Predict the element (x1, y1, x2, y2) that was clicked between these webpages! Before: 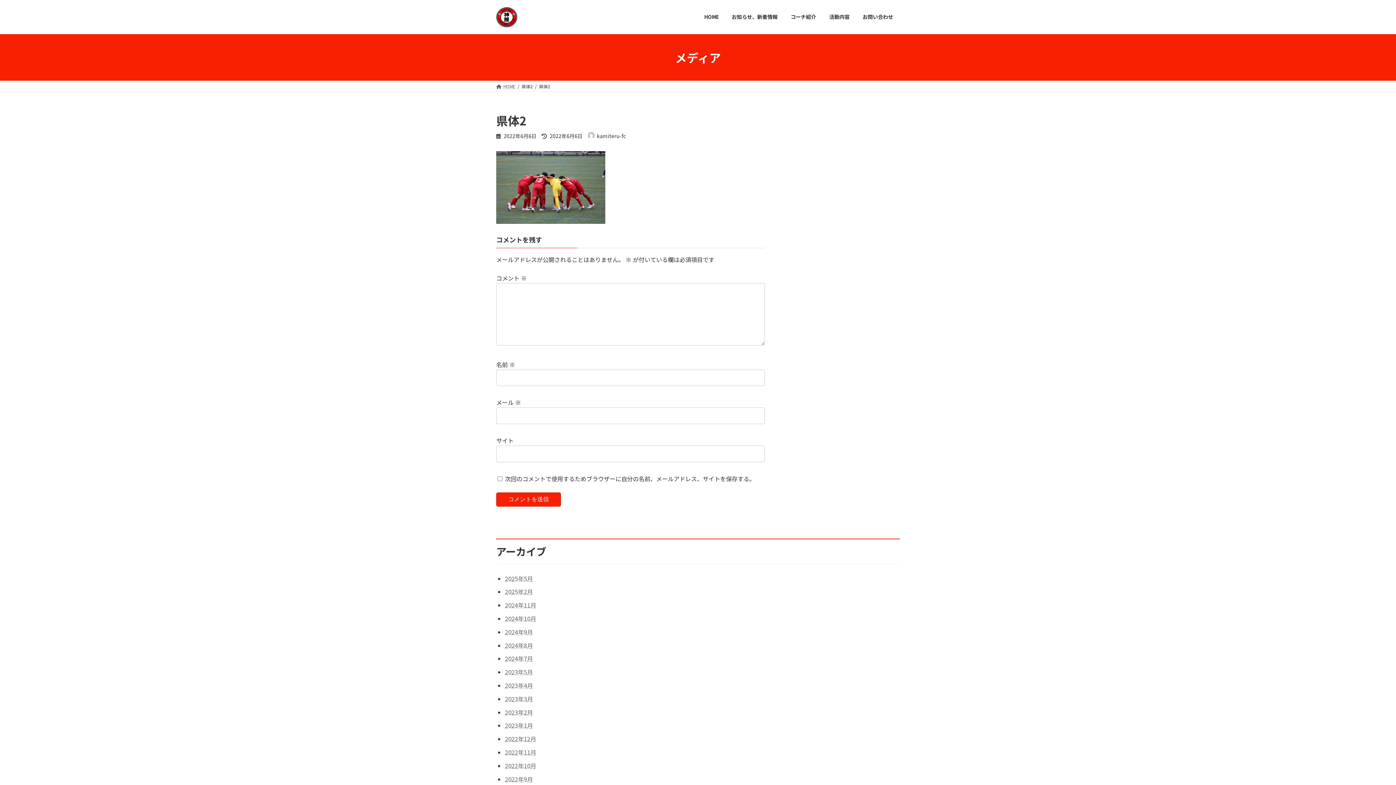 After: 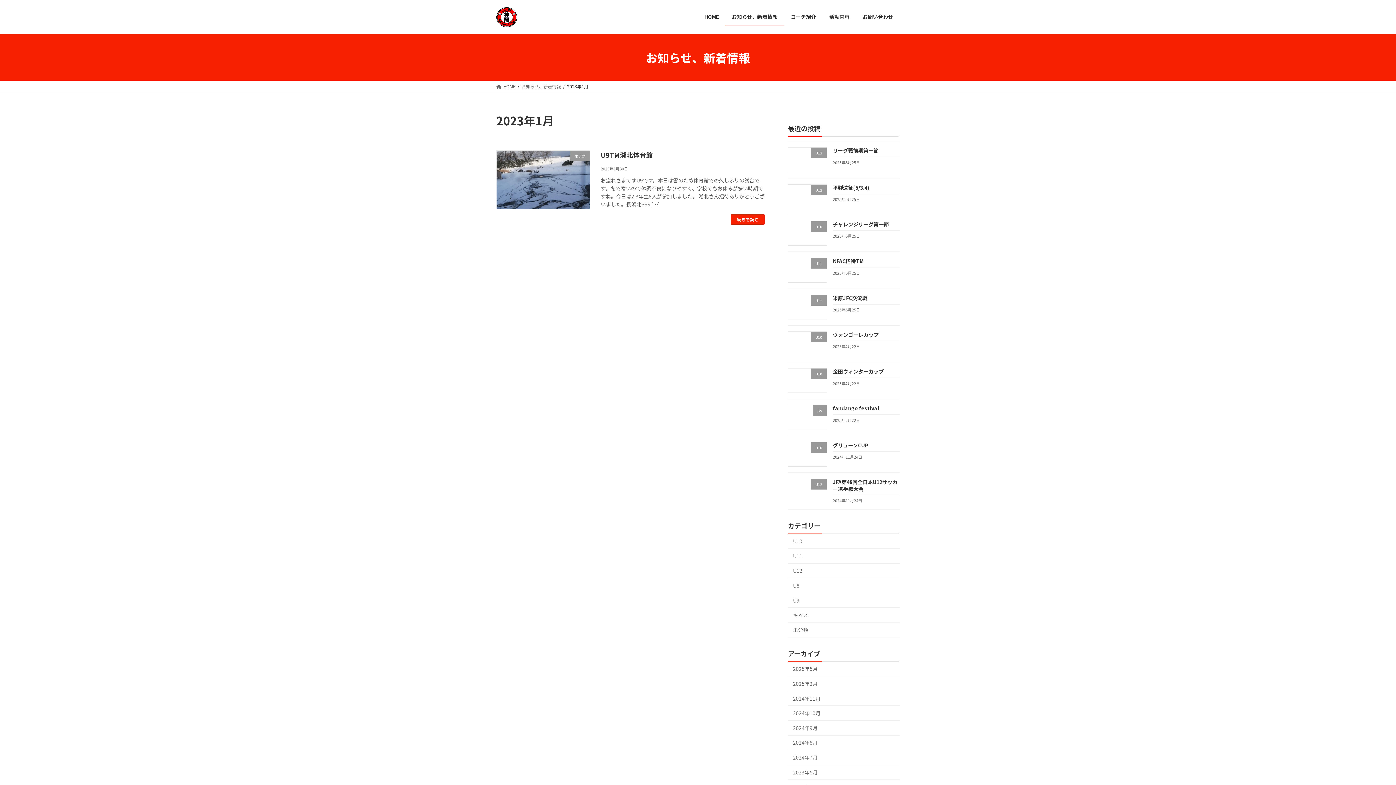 Action: bbox: (505, 721, 533, 730) label: 2023年1月